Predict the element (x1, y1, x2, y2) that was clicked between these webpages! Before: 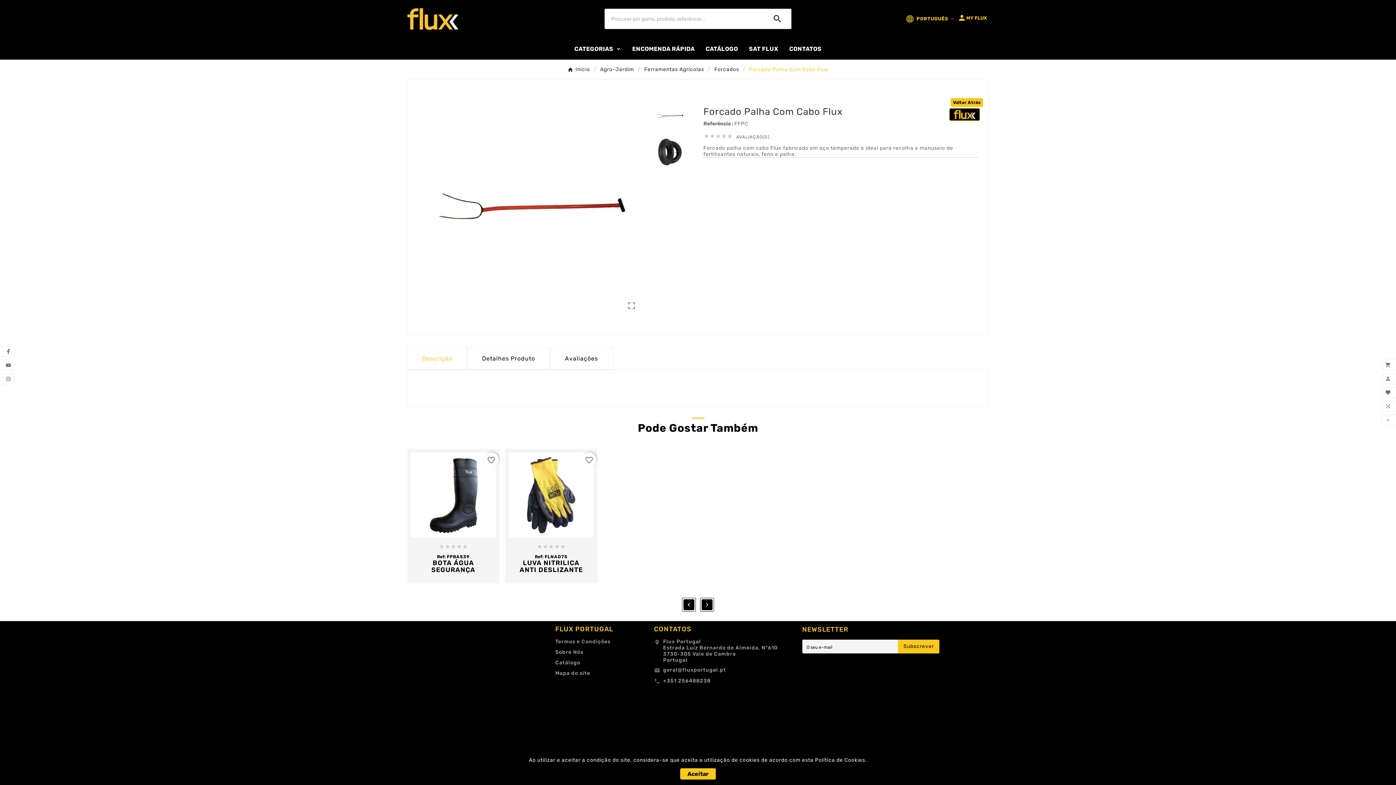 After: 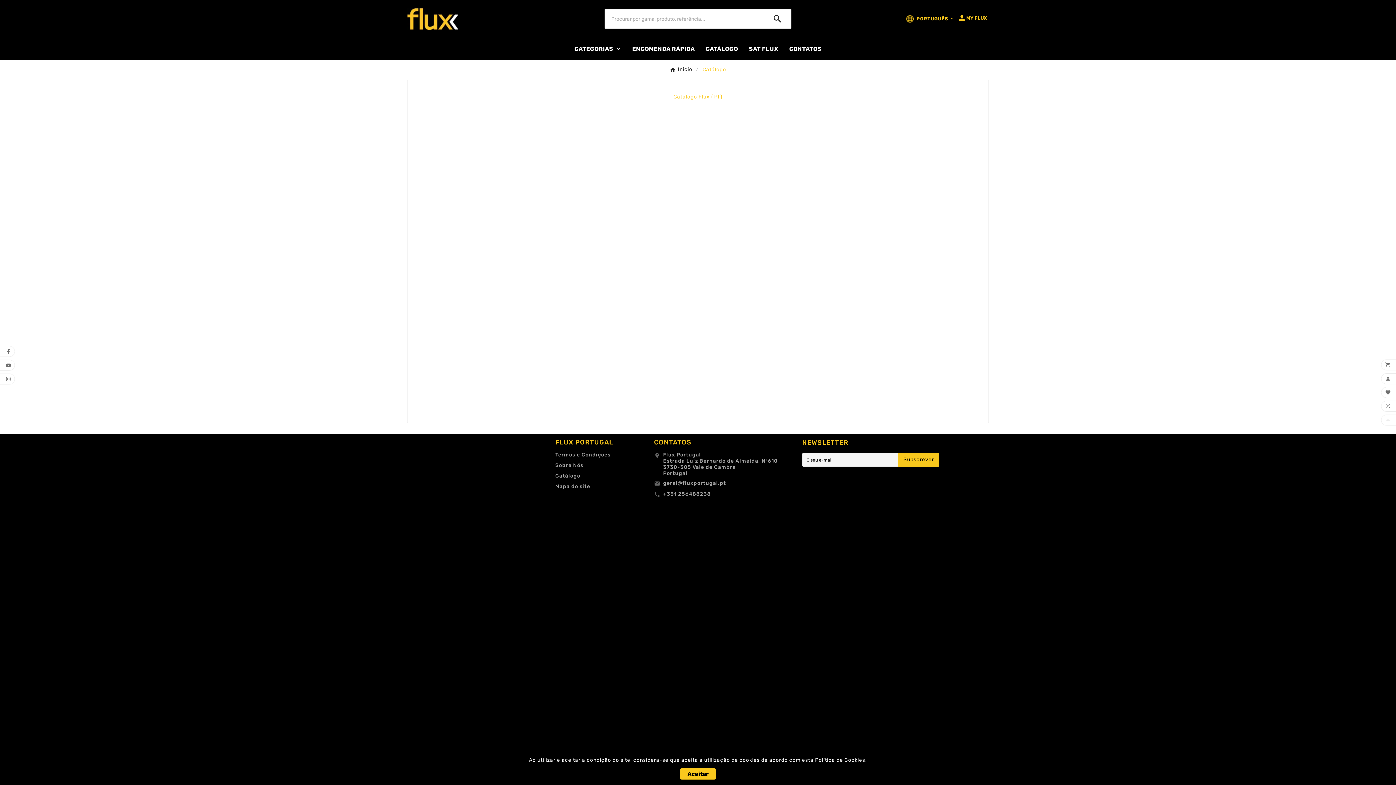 Action: label: Catálogo bbox: (555, 660, 580, 666)